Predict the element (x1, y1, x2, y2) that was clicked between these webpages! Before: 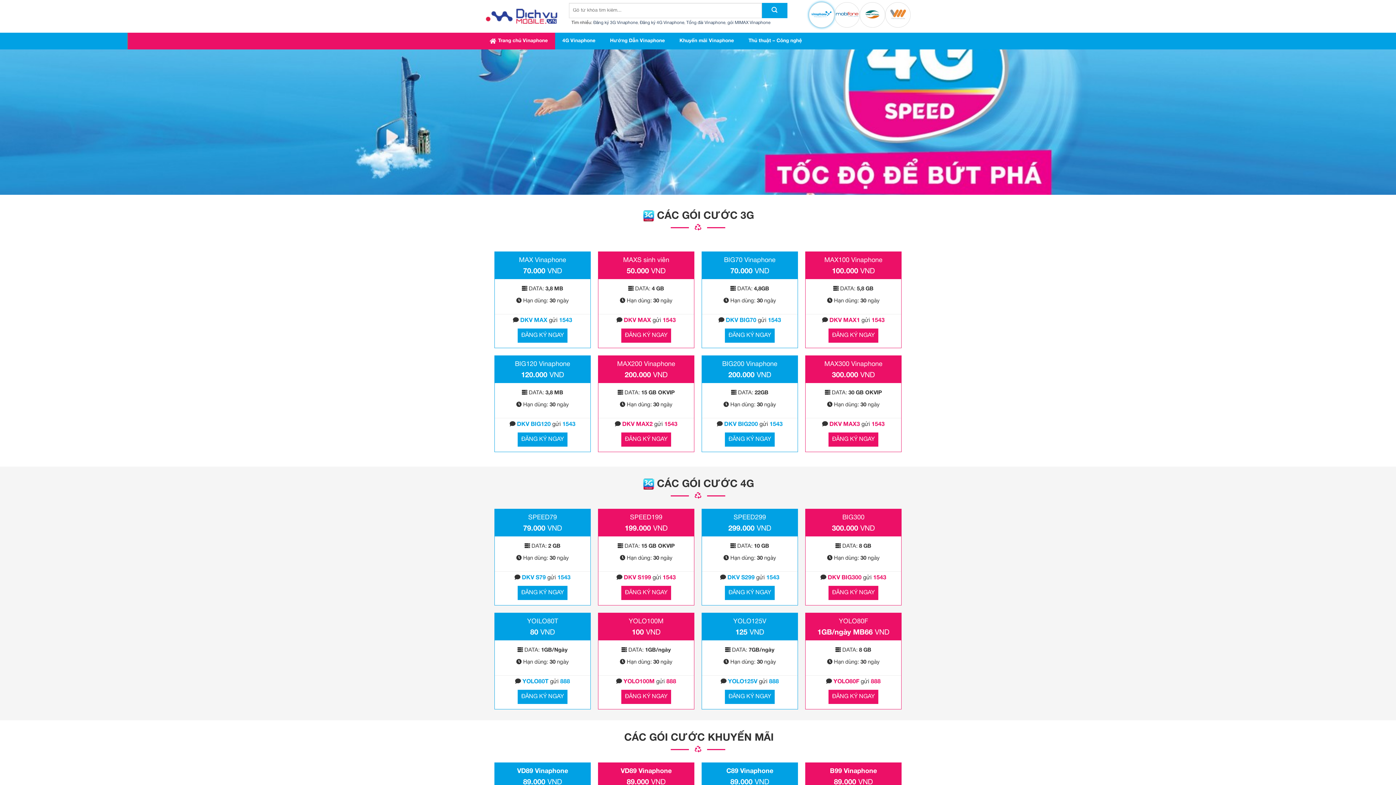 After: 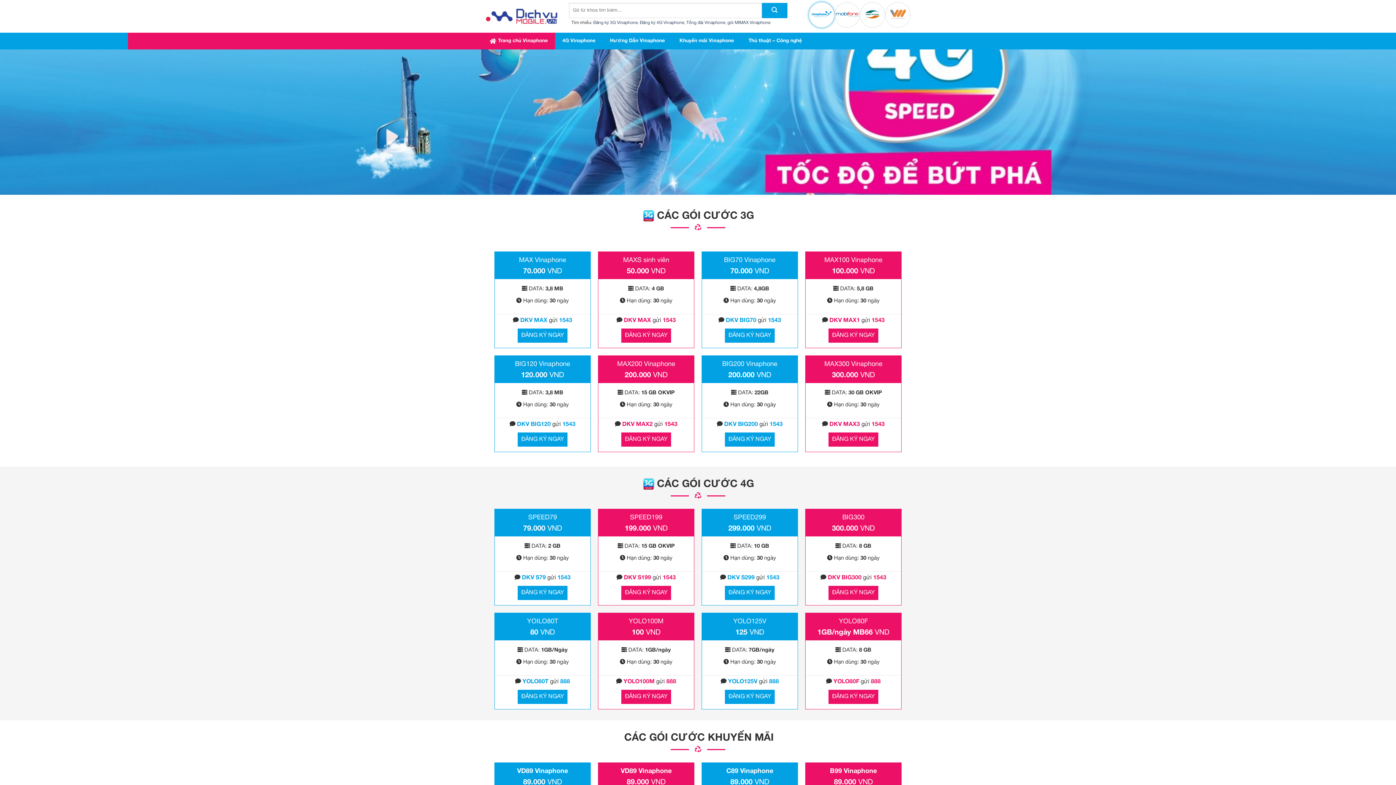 Action: label: YOILO80T bbox: (496, 617, 588, 627)